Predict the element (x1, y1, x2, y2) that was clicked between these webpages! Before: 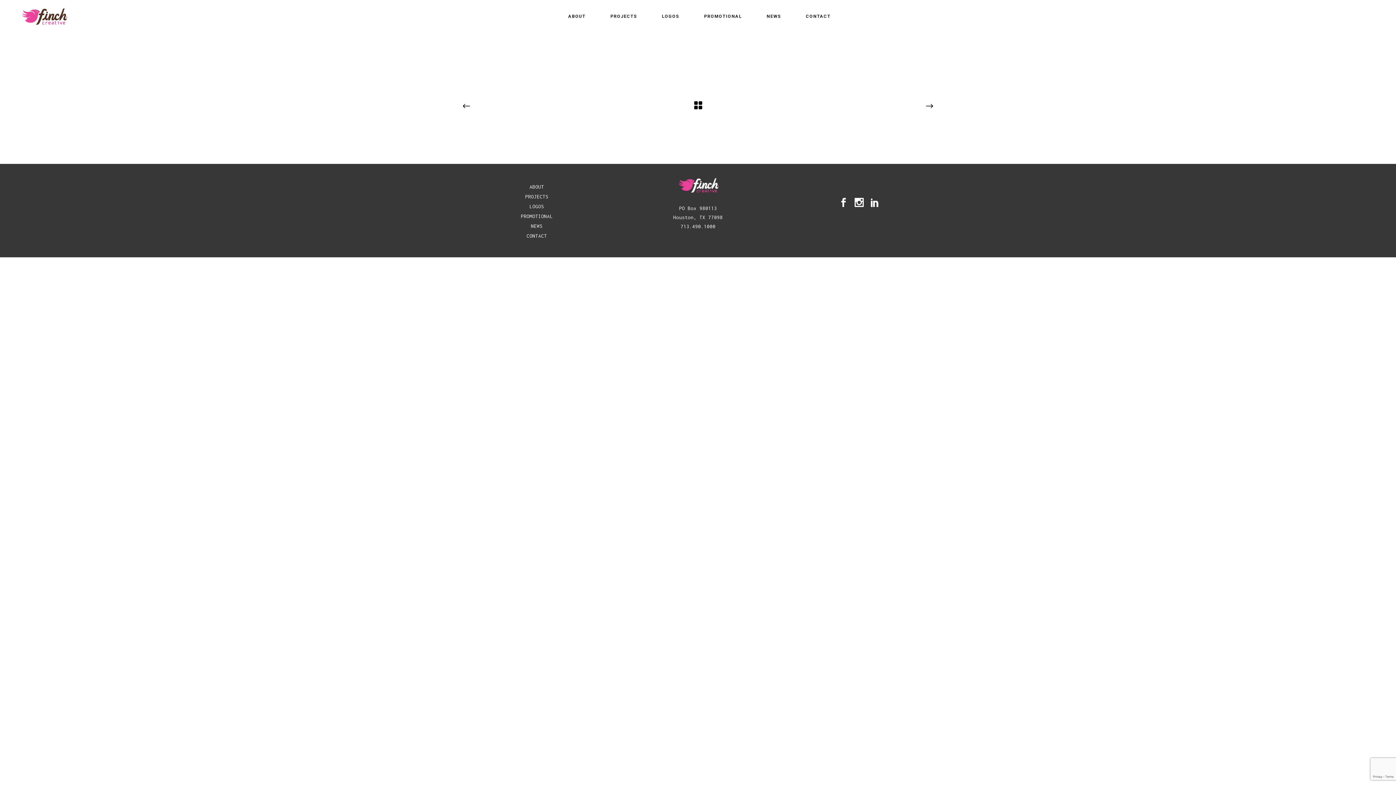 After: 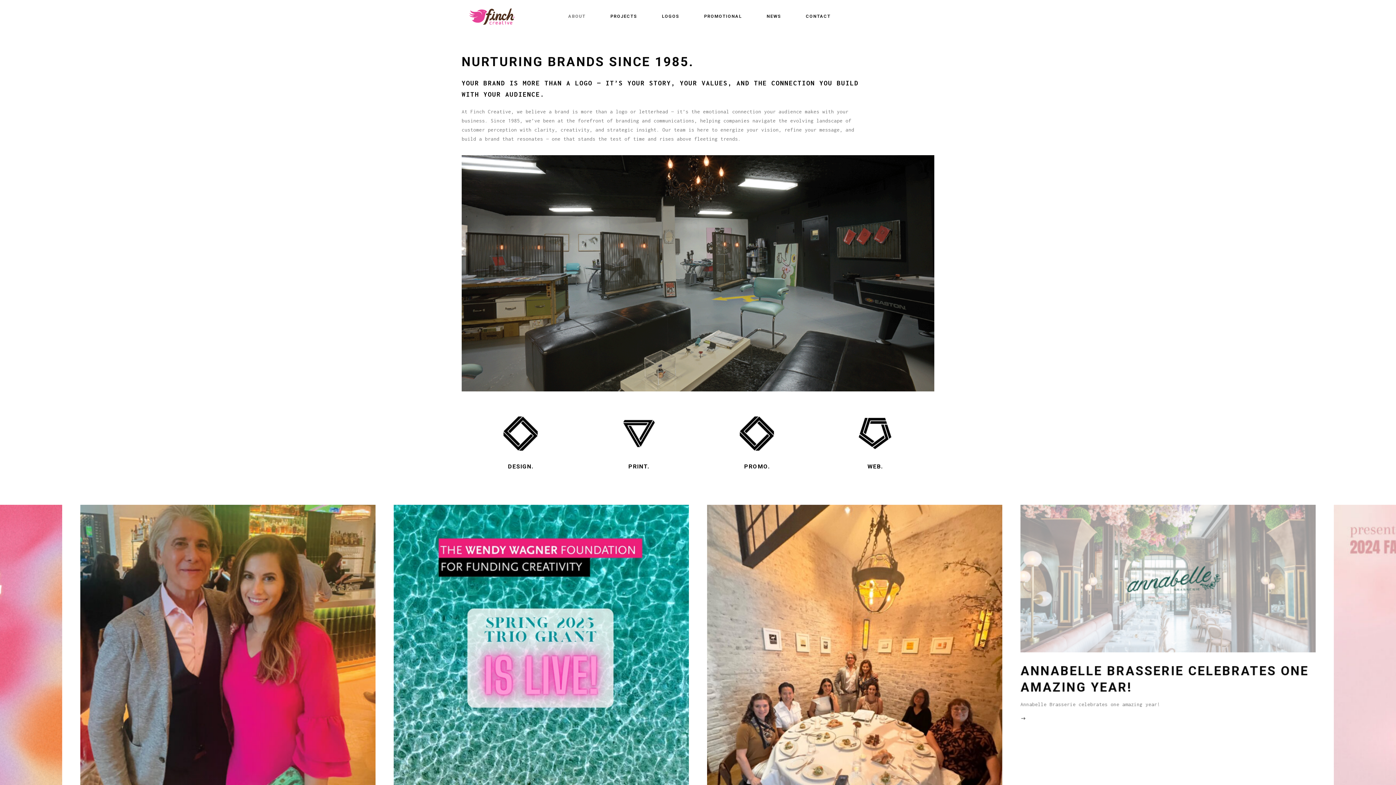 Action: bbox: (693, 100, 703, 110)